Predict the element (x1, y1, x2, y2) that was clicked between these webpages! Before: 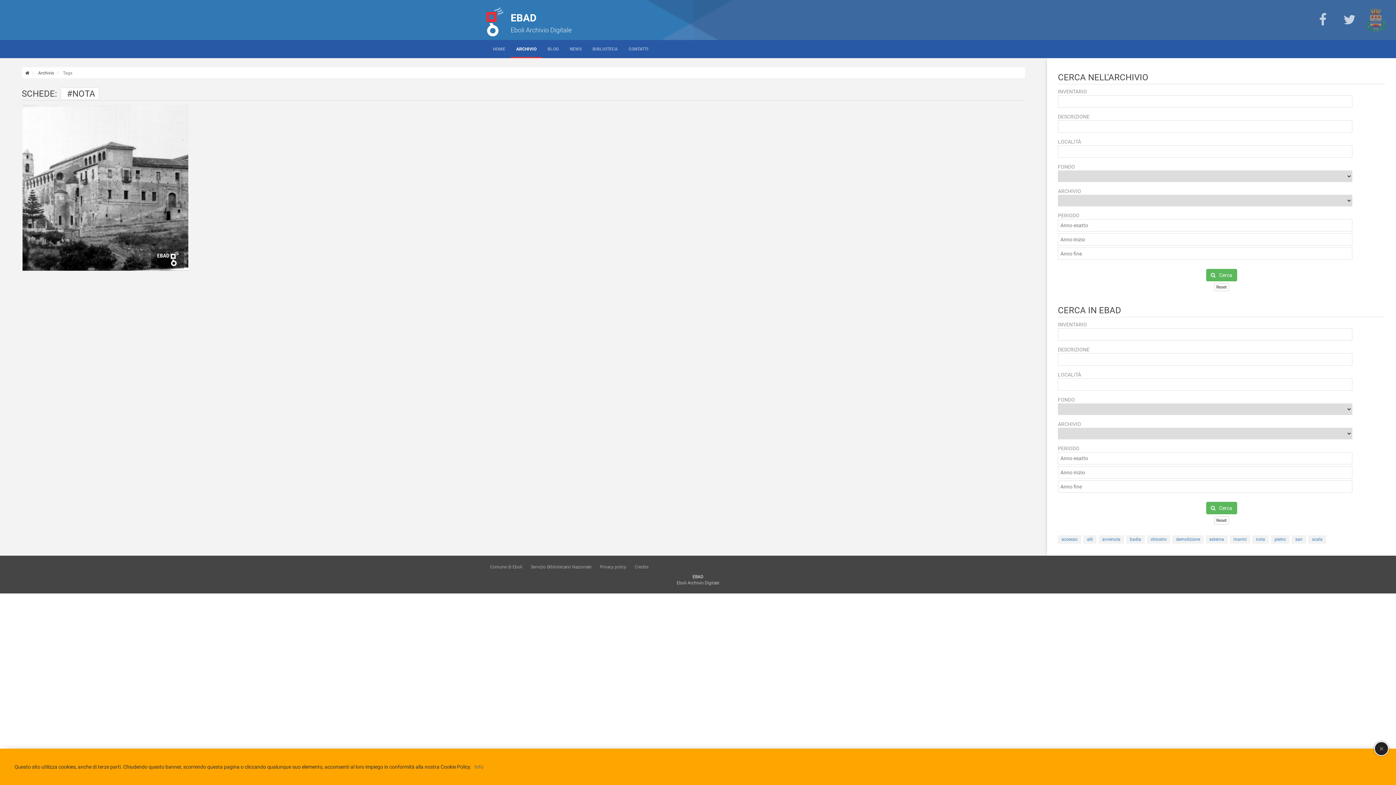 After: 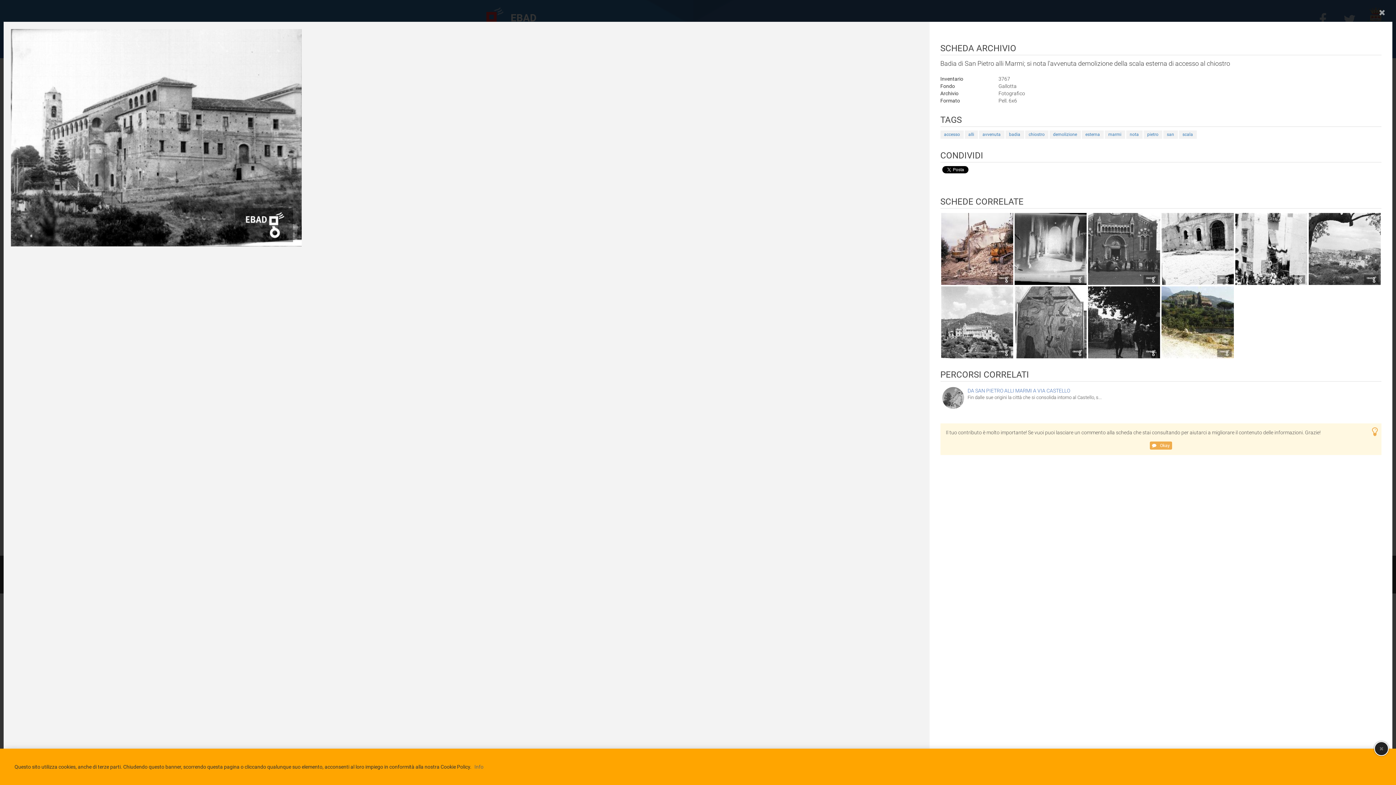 Action: bbox: (22, 105, 188, 270)